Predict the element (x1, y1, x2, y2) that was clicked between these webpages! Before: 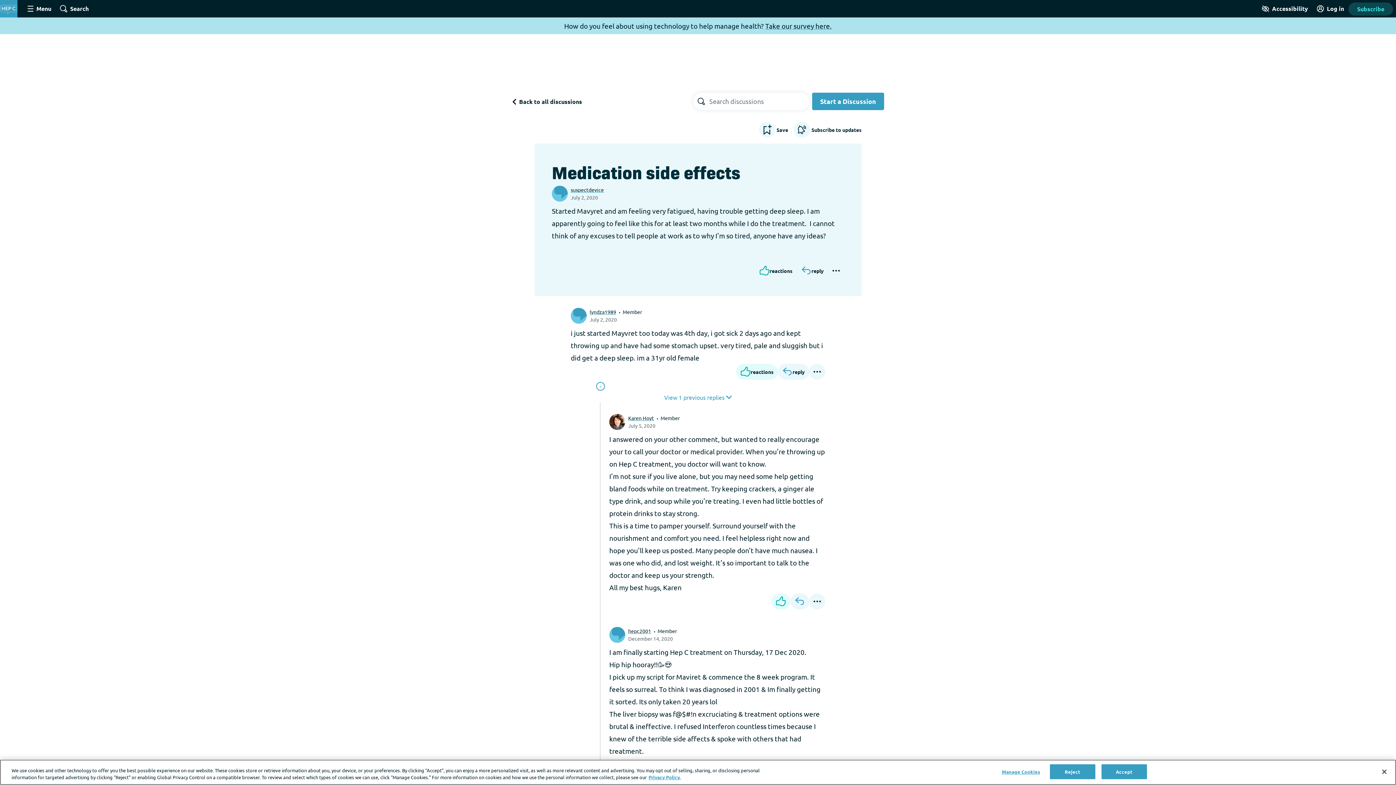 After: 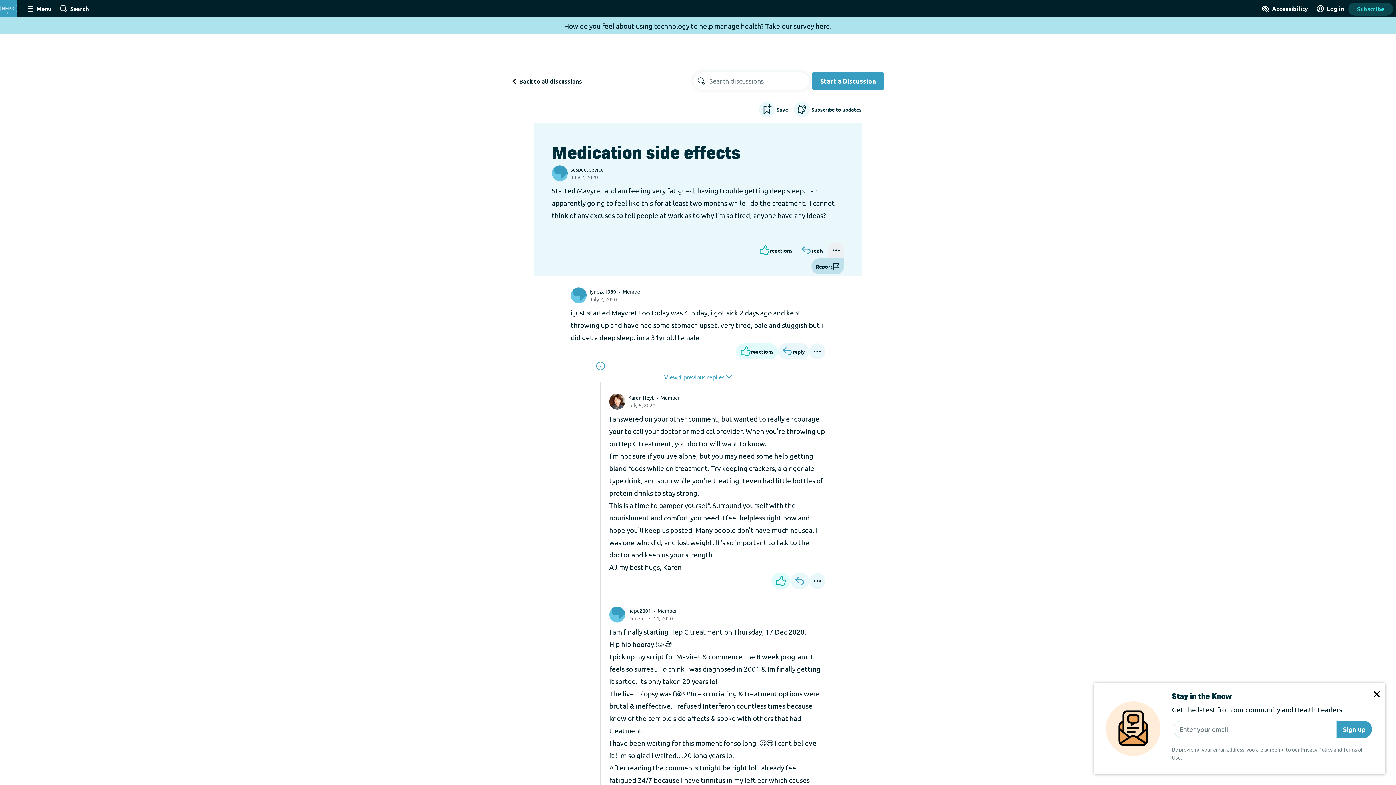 Action: bbox: (828, 262, 844, 278)